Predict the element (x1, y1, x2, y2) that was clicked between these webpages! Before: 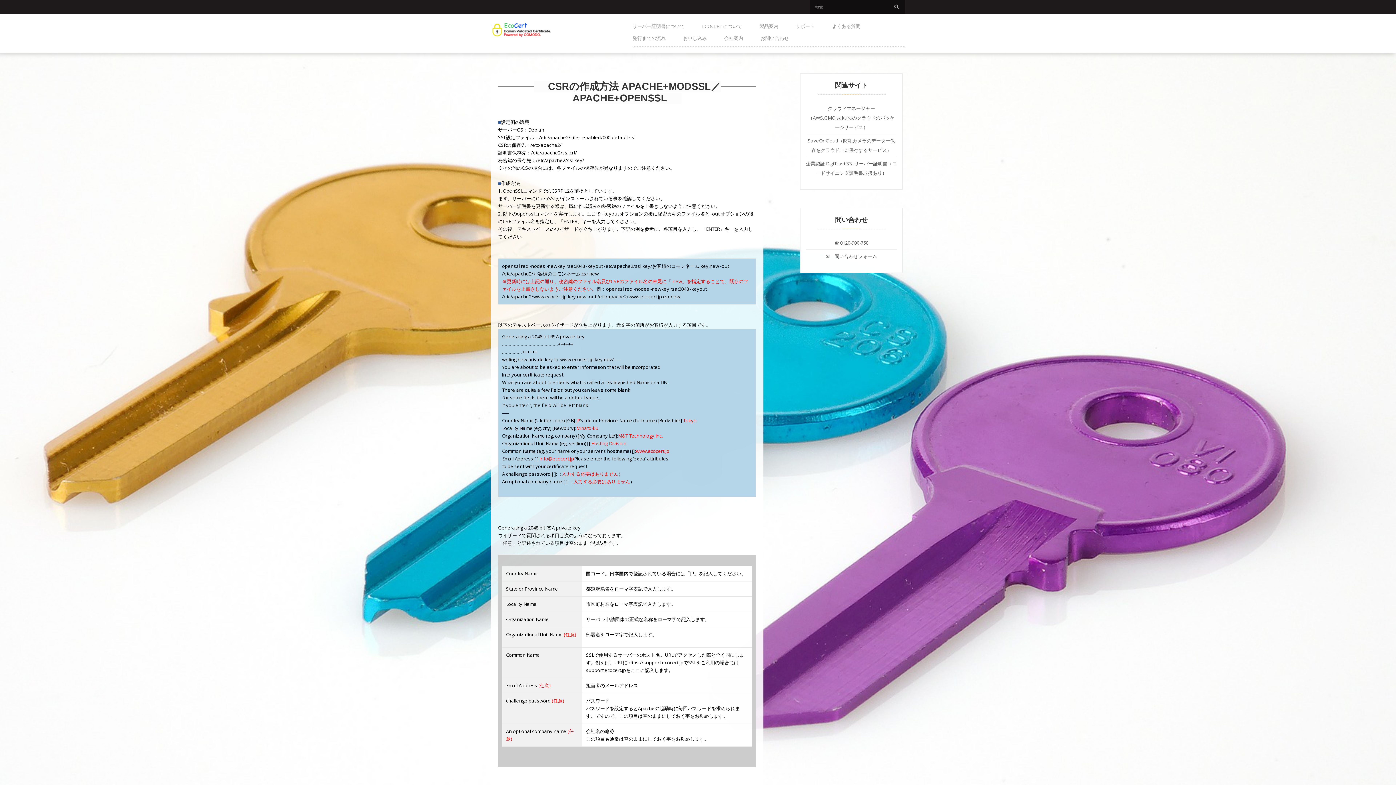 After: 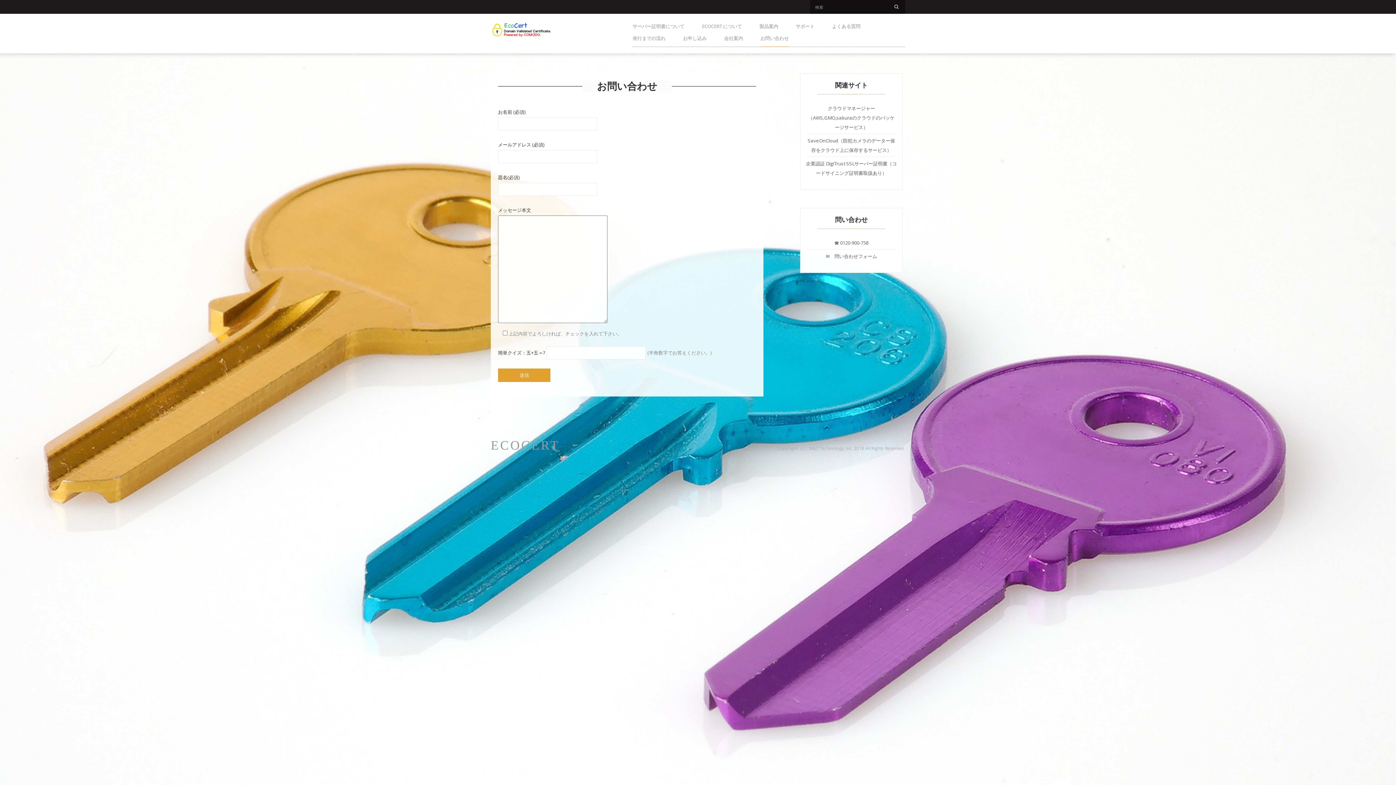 Action: label: ✉　問い合わせフォーム bbox: (826, 253, 877, 259)